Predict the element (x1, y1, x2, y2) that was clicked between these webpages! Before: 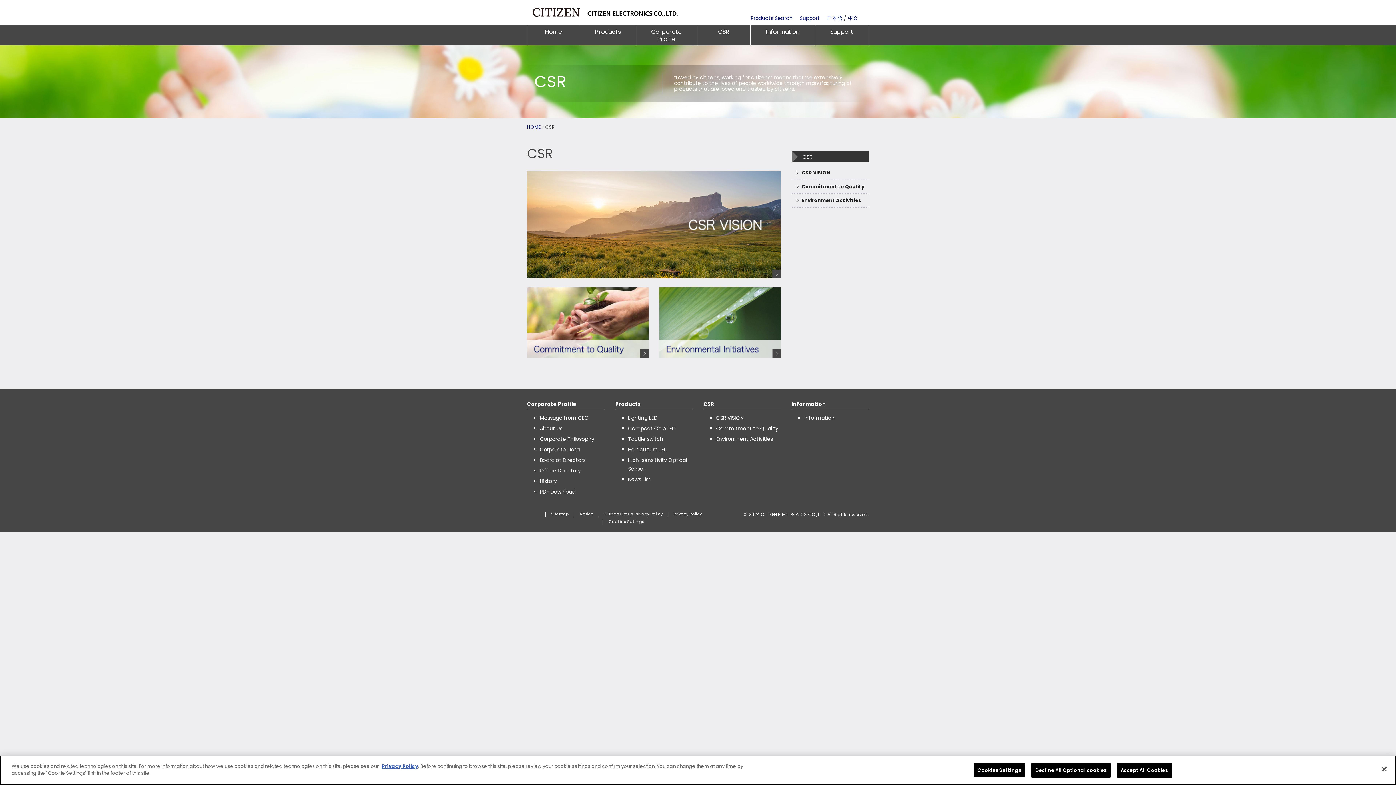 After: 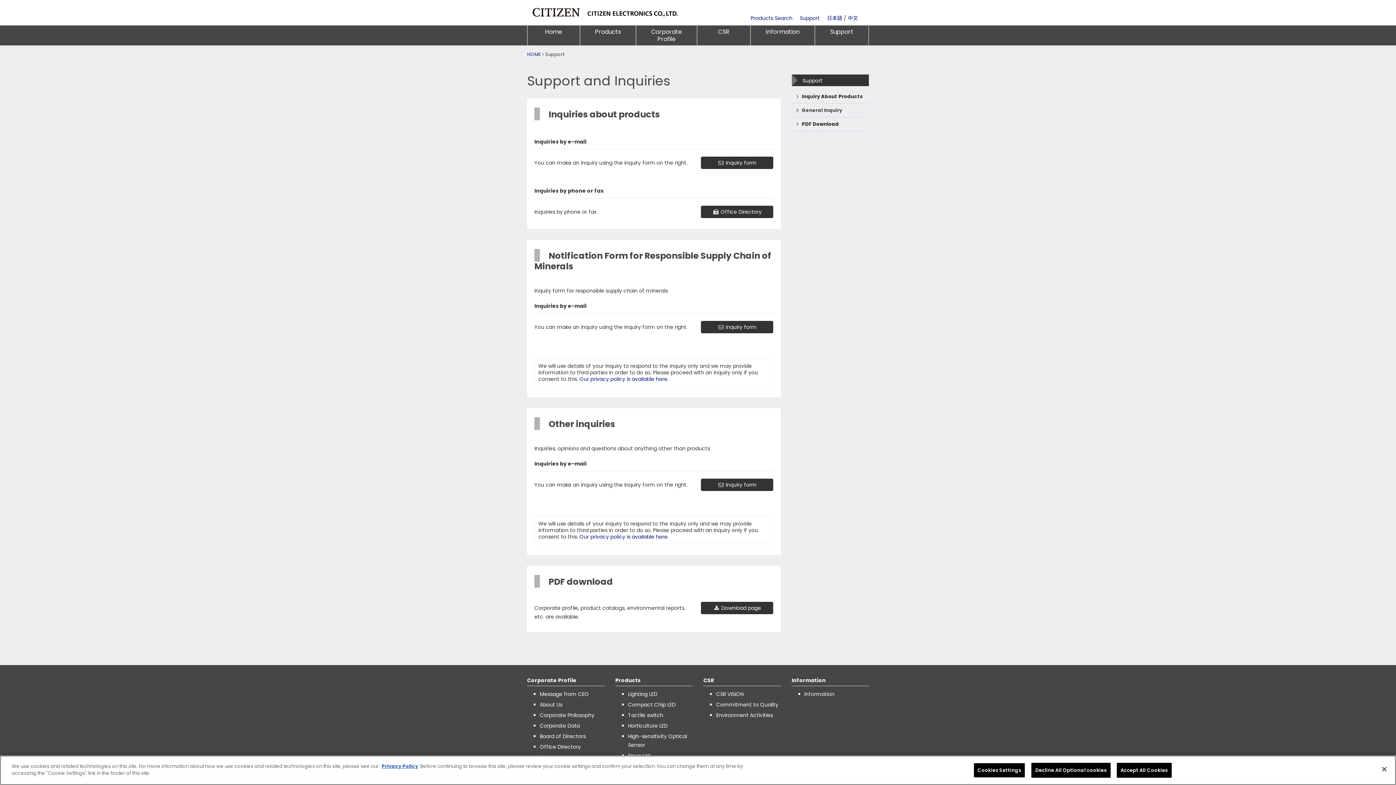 Action: label: Support bbox: (800, 14, 820, 21)